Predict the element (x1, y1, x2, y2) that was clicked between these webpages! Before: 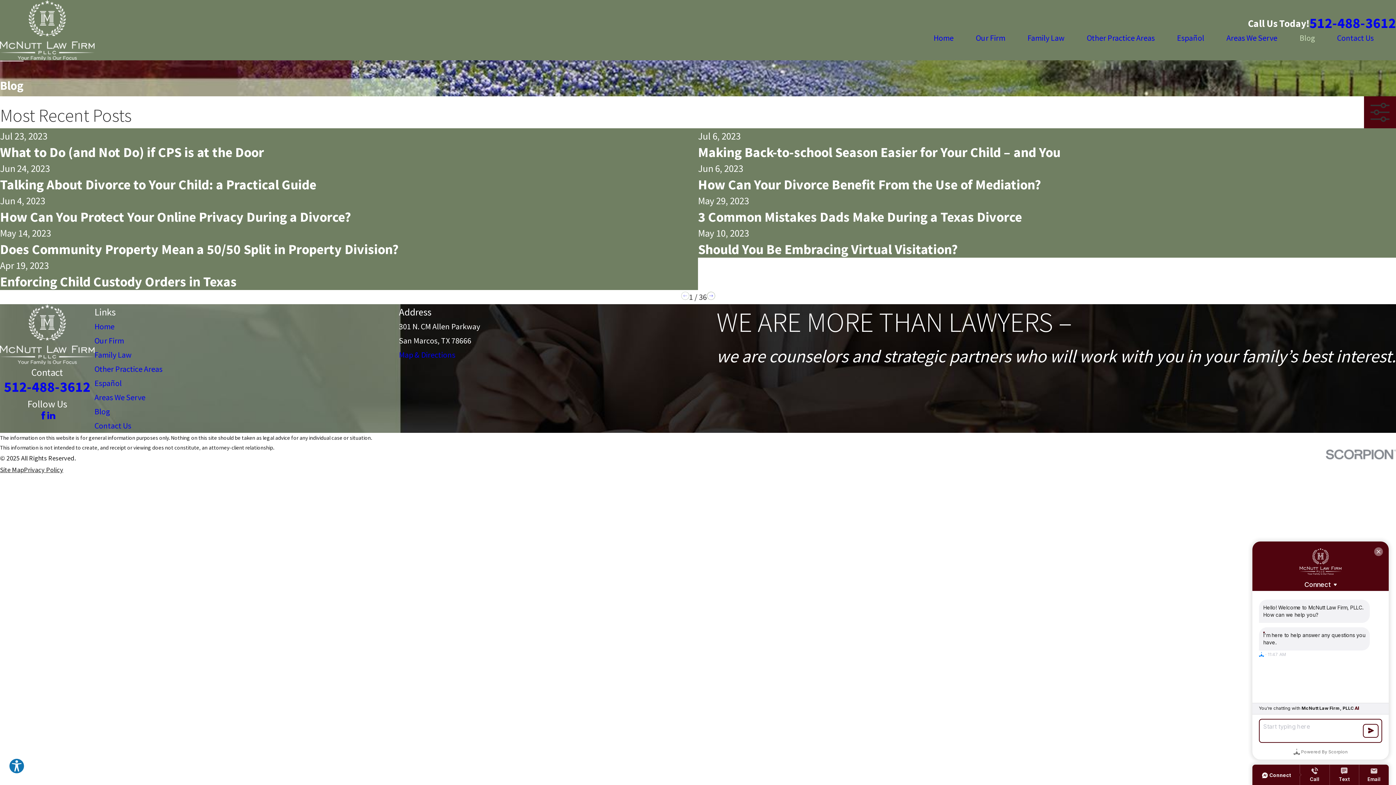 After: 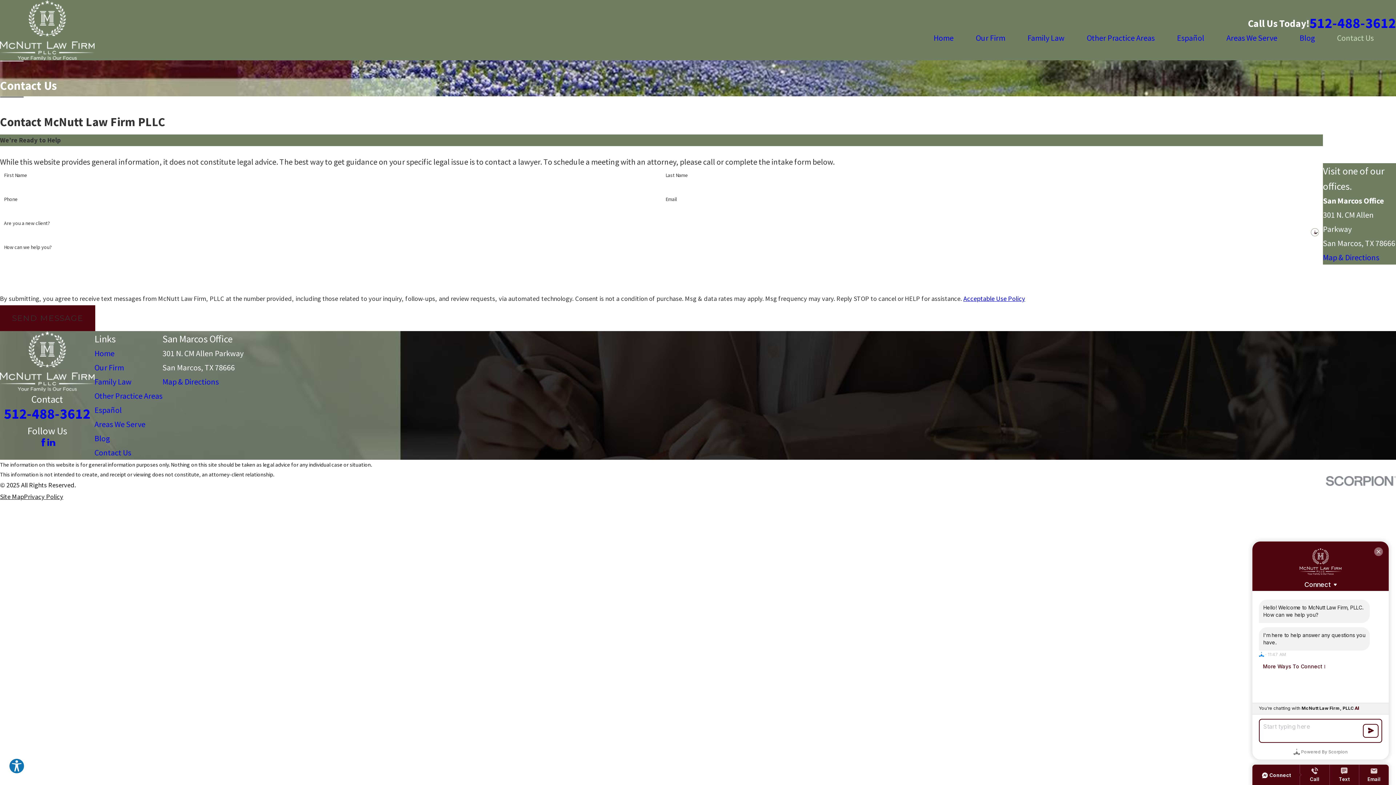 Action: label: Contact Us bbox: (1337, 30, 1374, 44)